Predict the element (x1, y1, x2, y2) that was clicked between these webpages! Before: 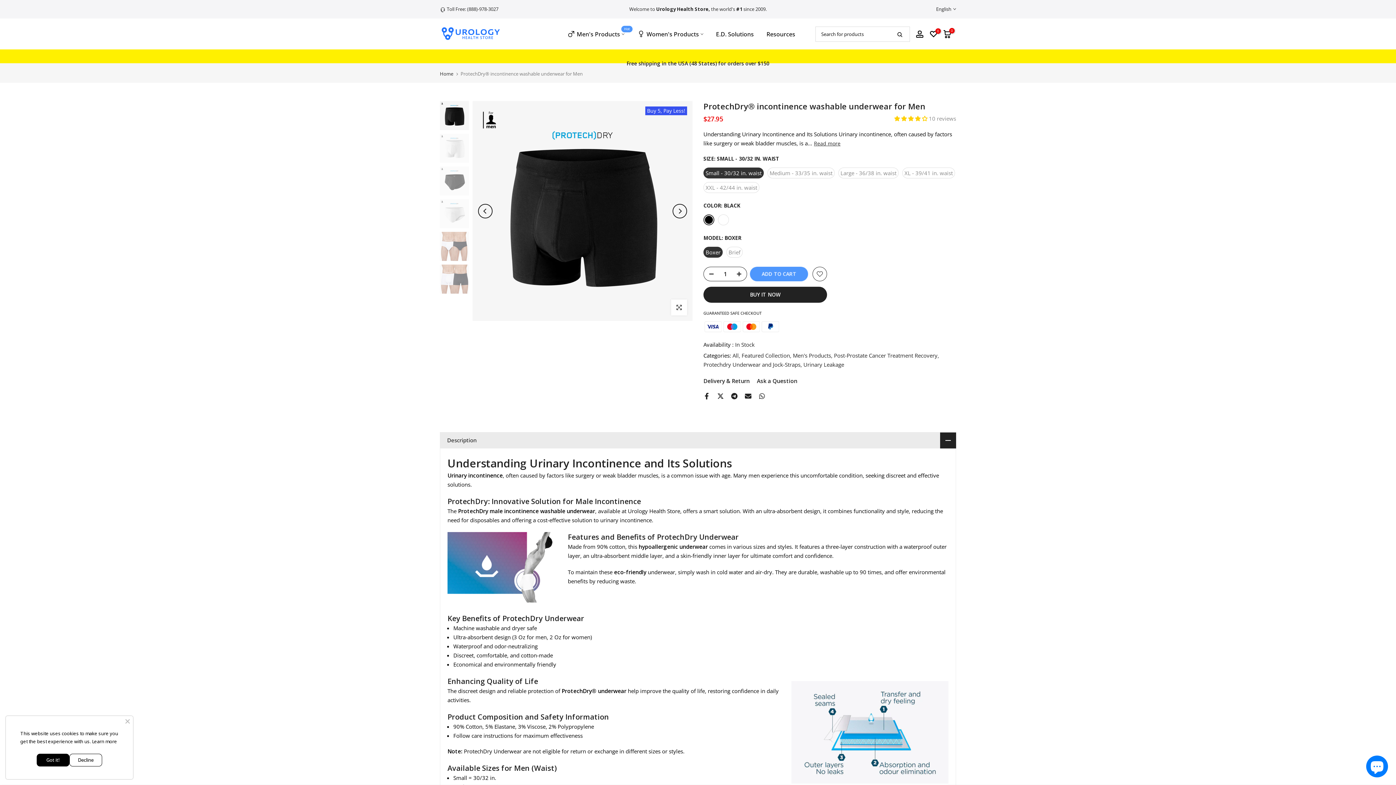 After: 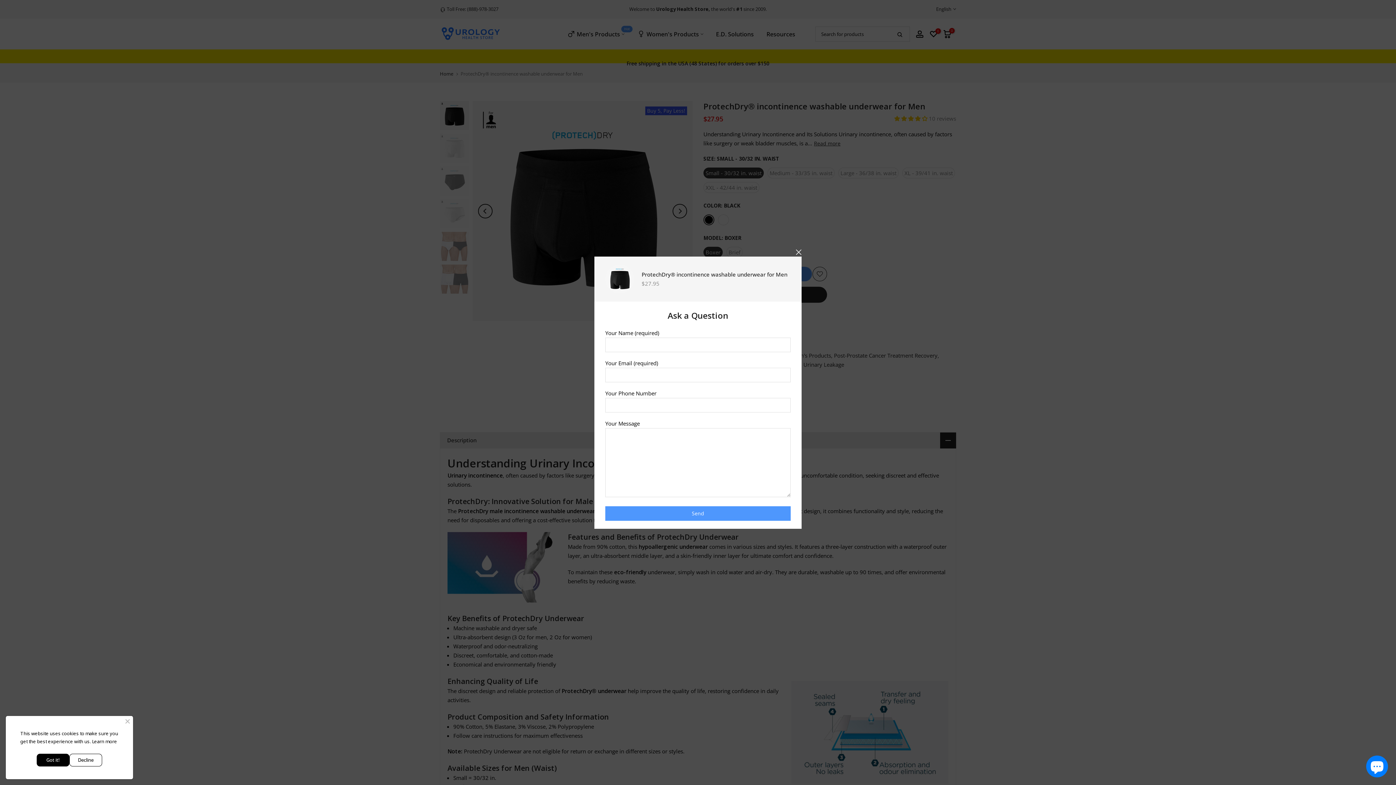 Action: bbox: (757, 377, 797, 384) label: Ask a Question